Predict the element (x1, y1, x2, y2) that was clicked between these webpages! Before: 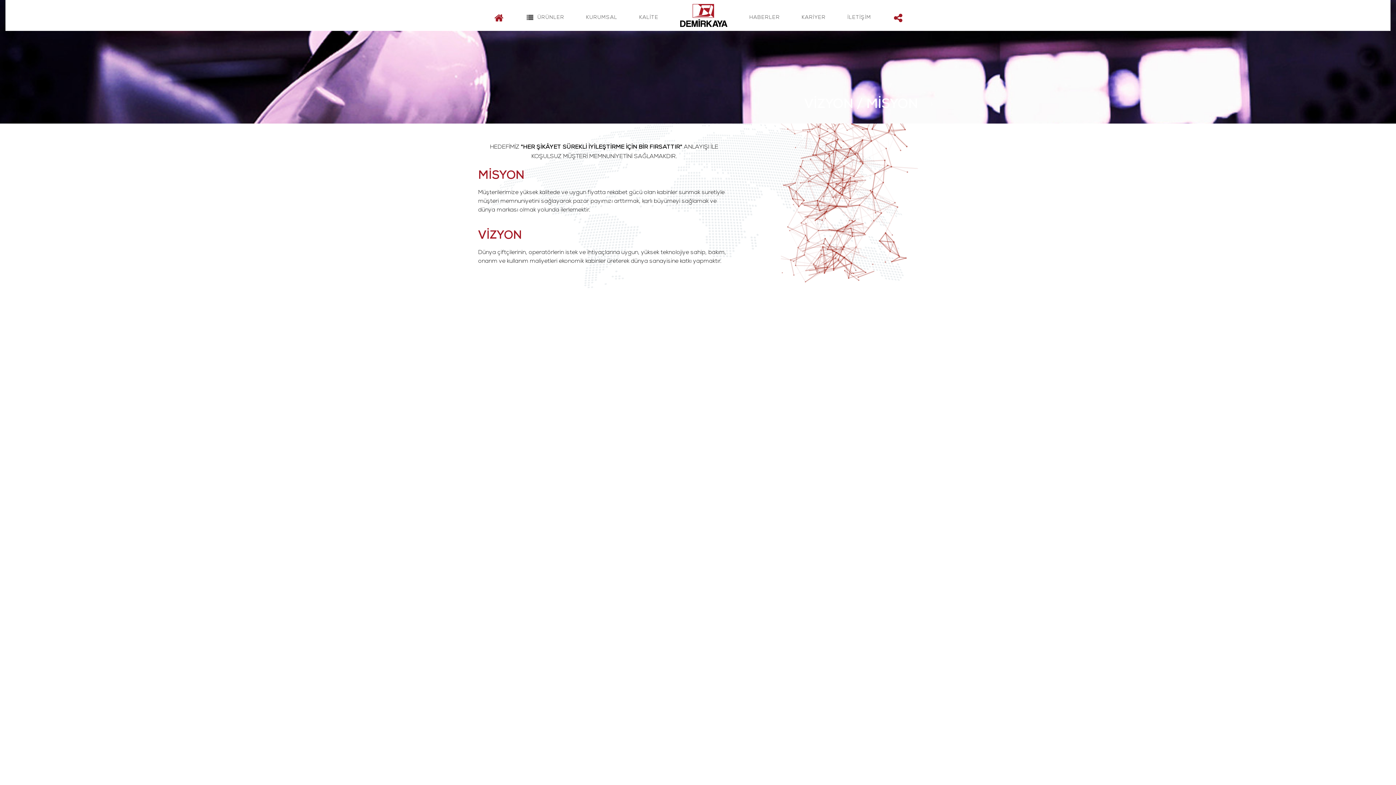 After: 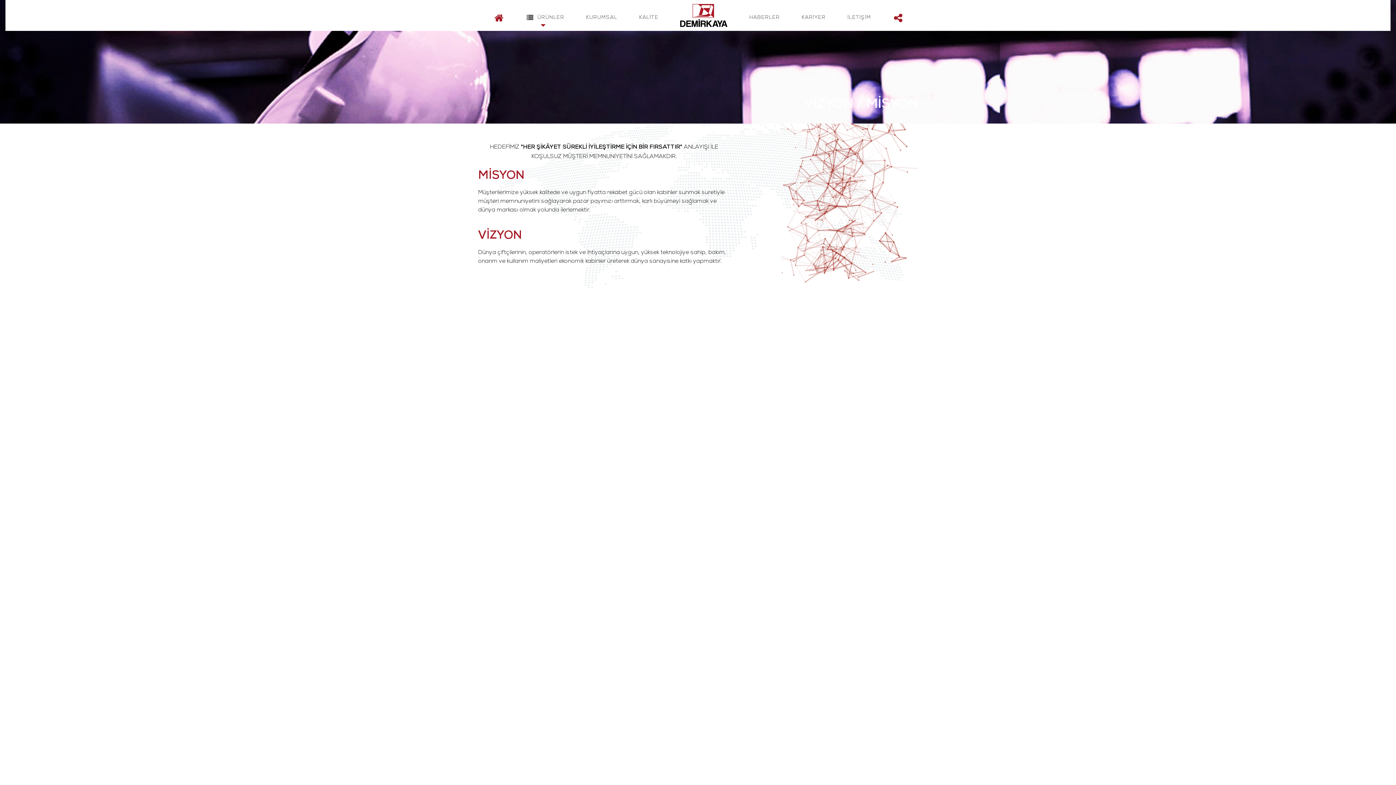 Action: bbox: (514, 10, 575, 25) label:   ÜRÜNLER